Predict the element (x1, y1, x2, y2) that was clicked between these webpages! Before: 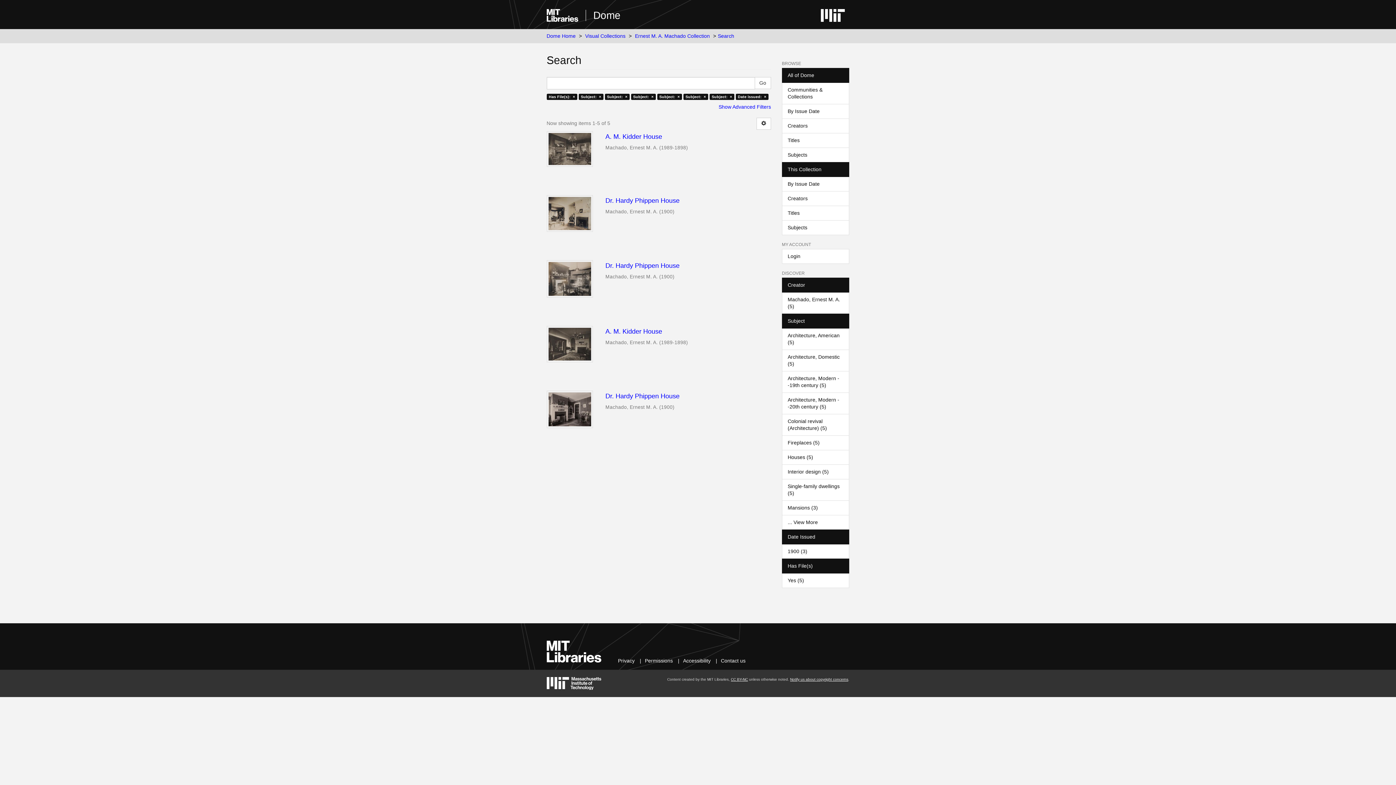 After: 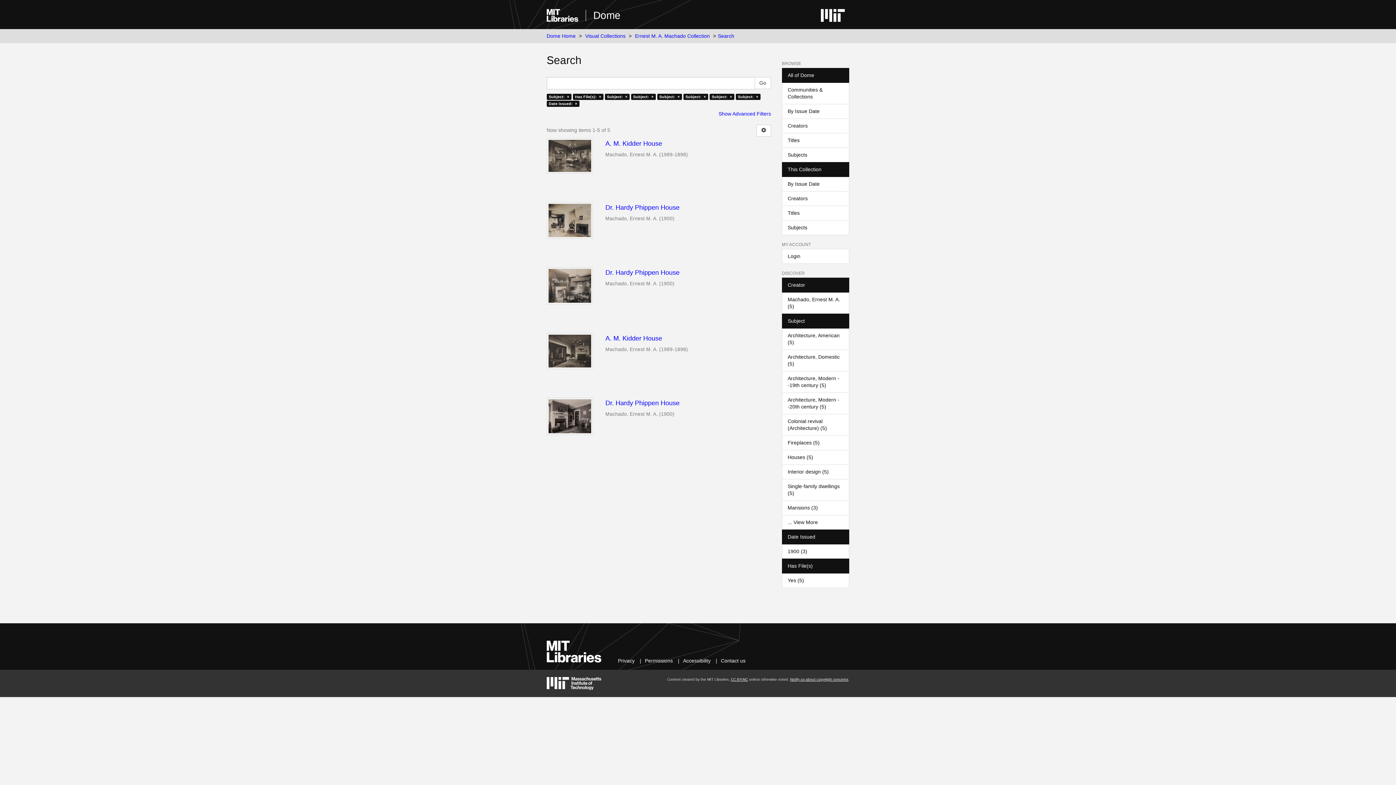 Action: label: Single-family dwellings (5) bbox: (782, 479, 849, 501)